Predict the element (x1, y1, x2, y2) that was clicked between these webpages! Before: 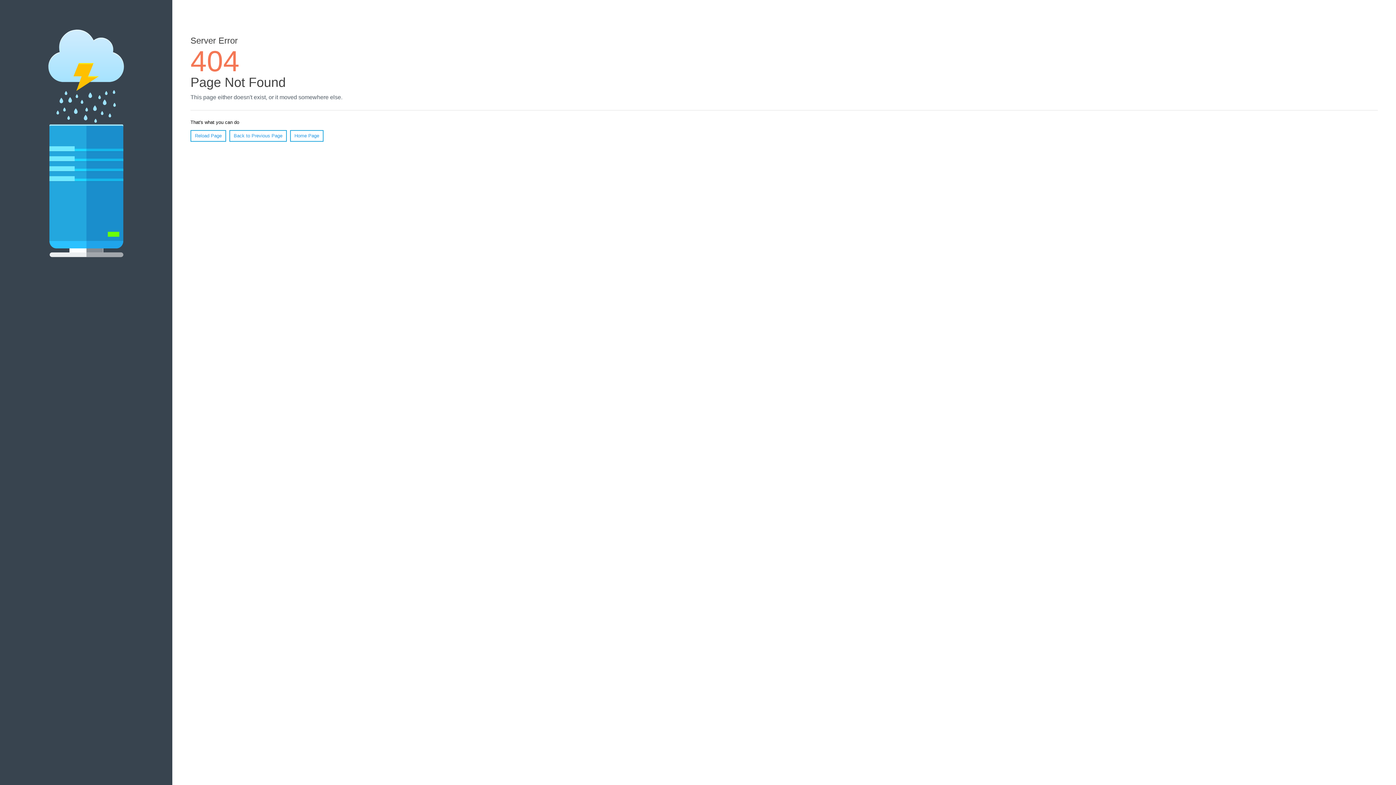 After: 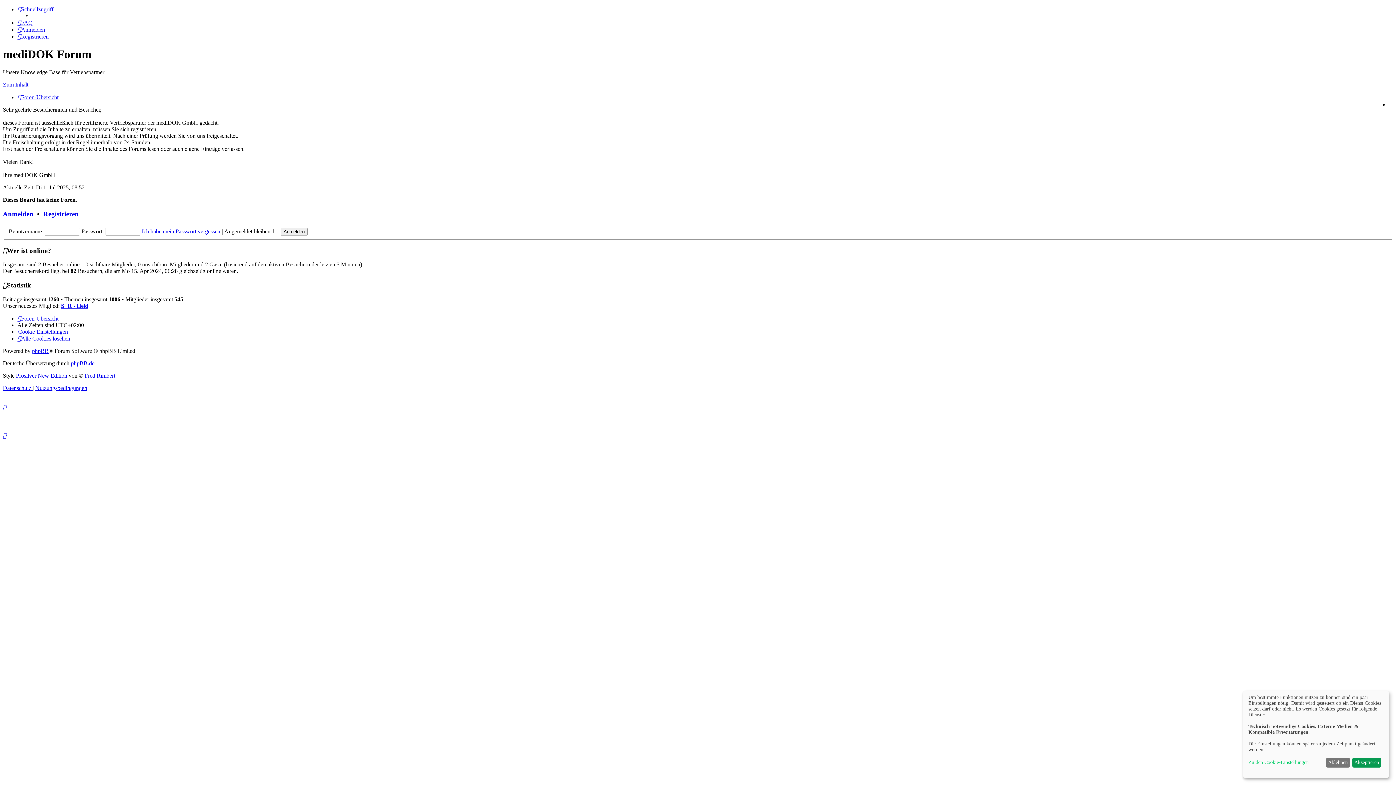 Action: bbox: (290, 130, 323, 141) label: Home Page